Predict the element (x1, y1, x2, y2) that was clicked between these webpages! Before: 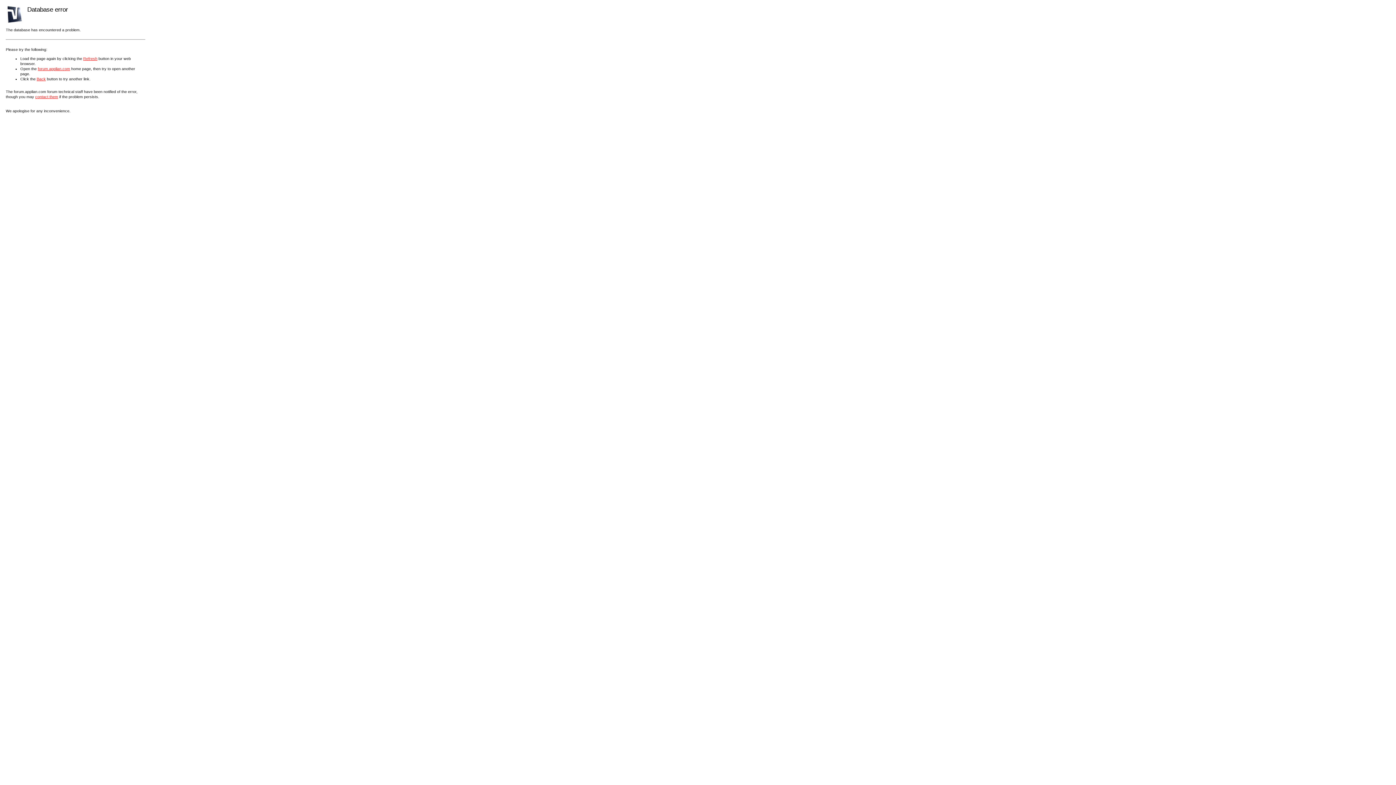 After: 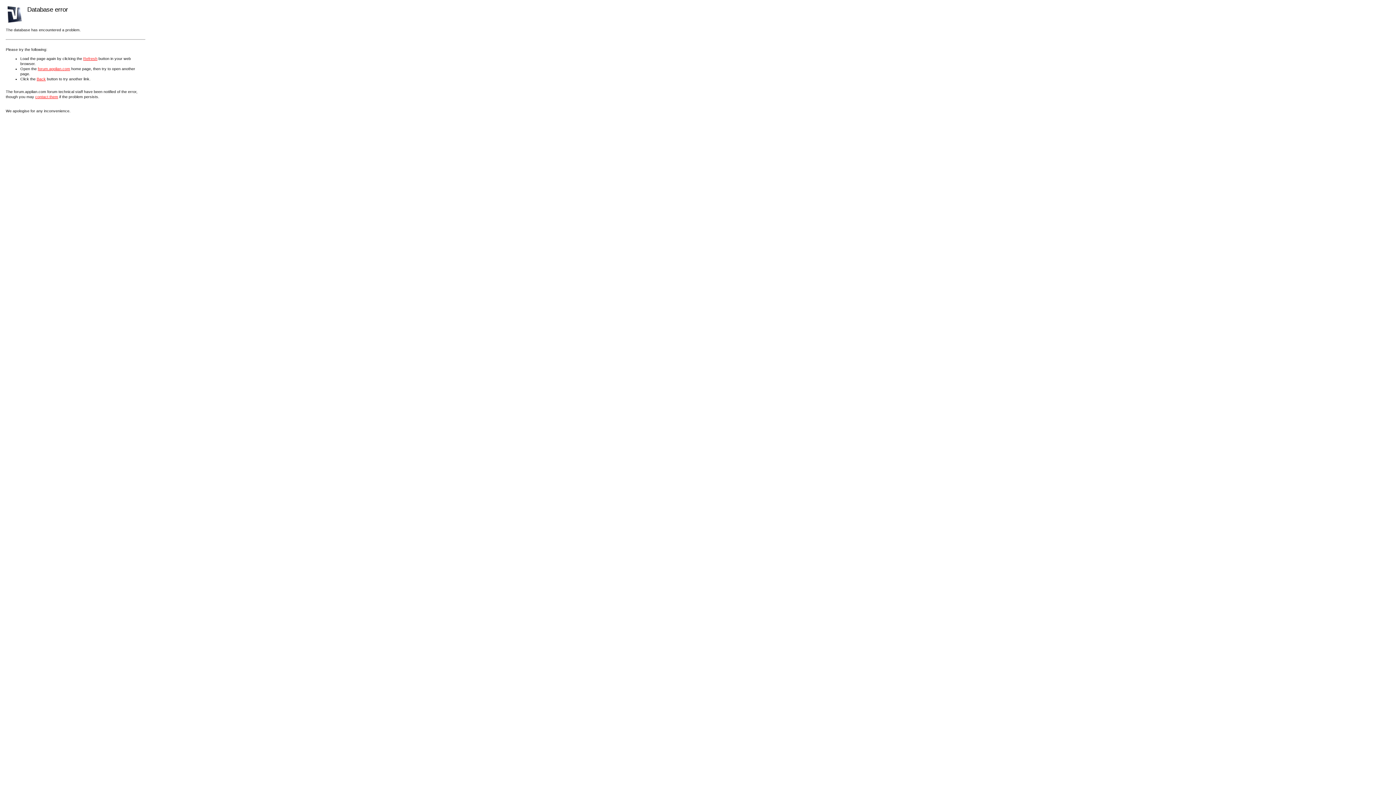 Action: bbox: (37, 66, 70, 70) label: forum.applian.com